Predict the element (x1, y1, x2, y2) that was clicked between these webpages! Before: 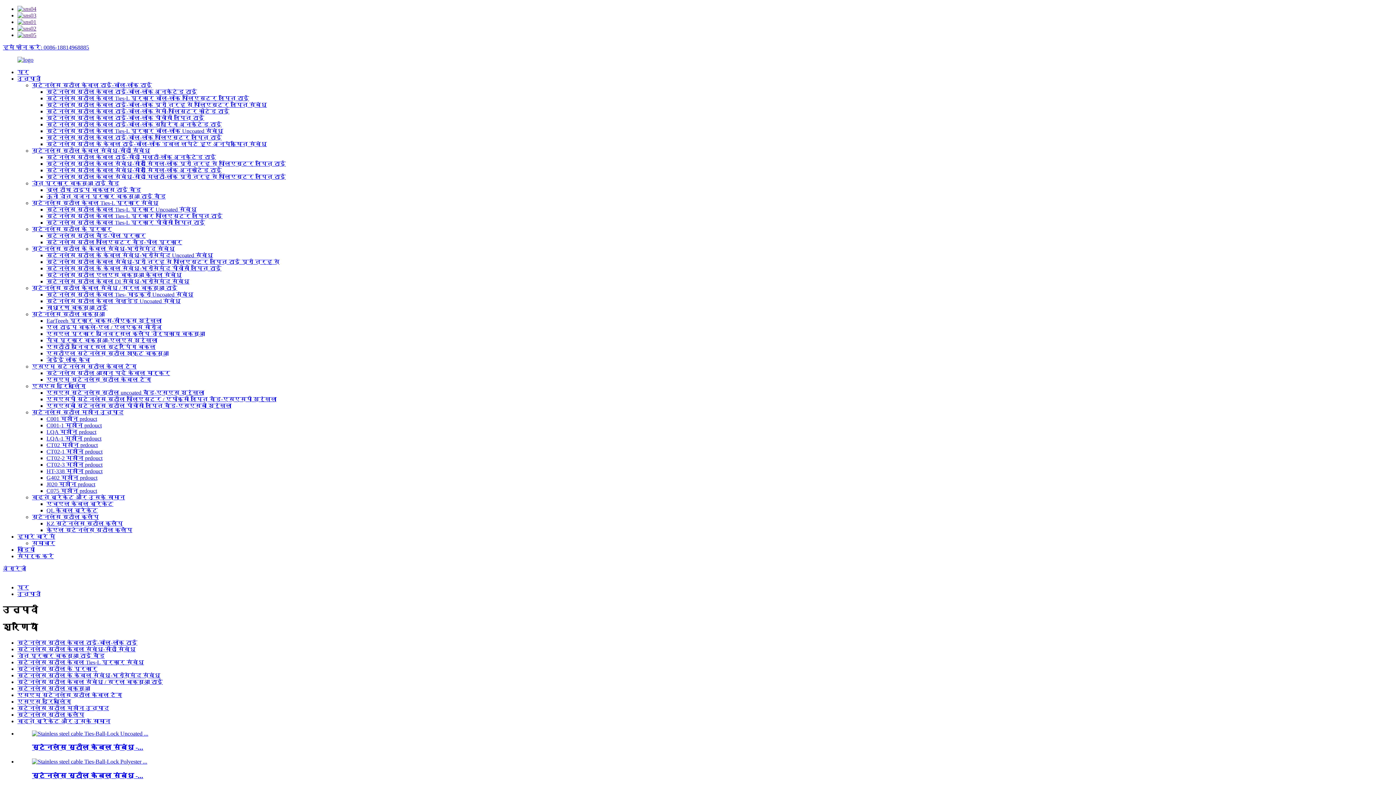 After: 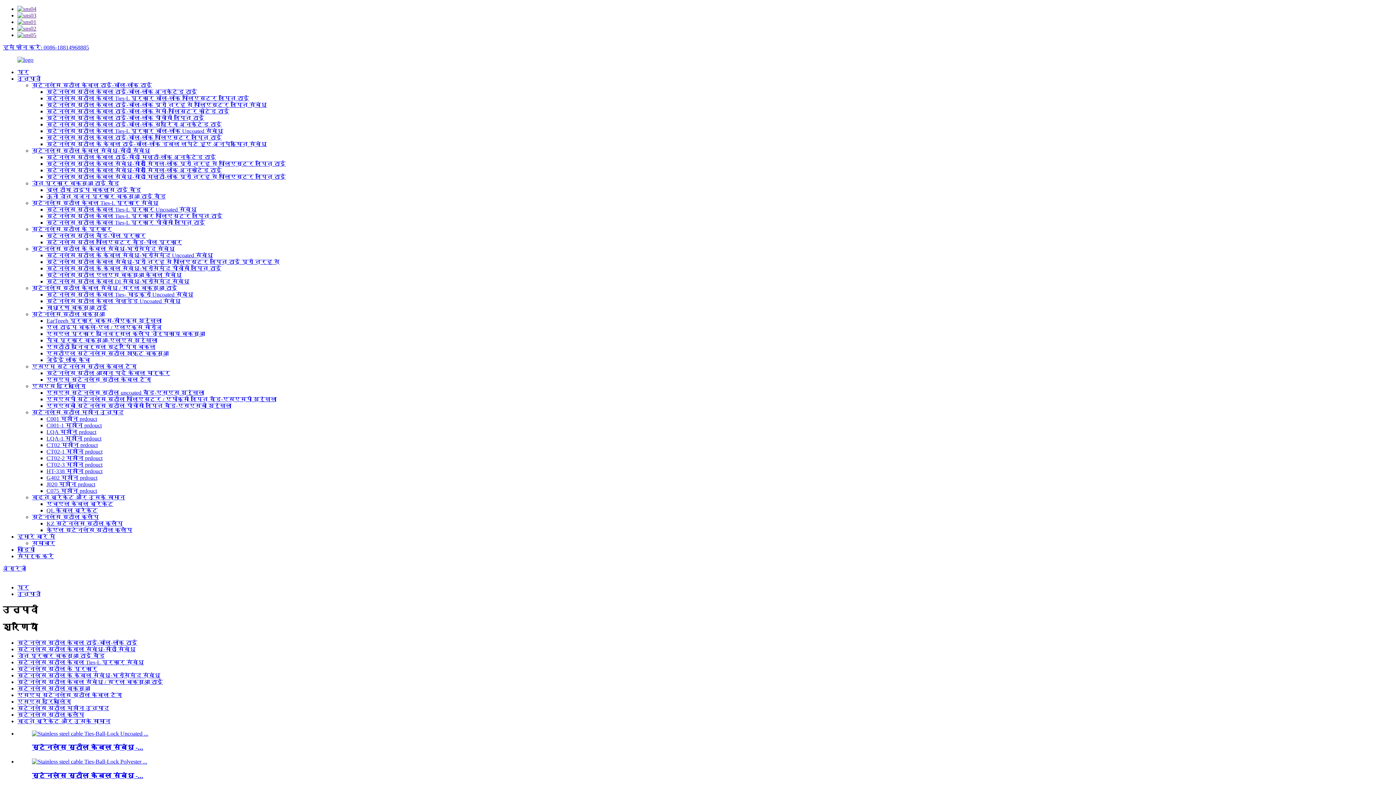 Action: label: स्टेनलेस स्टील आसान पढ़ें केबल मार्कर bbox: (46, 370, 170, 376)